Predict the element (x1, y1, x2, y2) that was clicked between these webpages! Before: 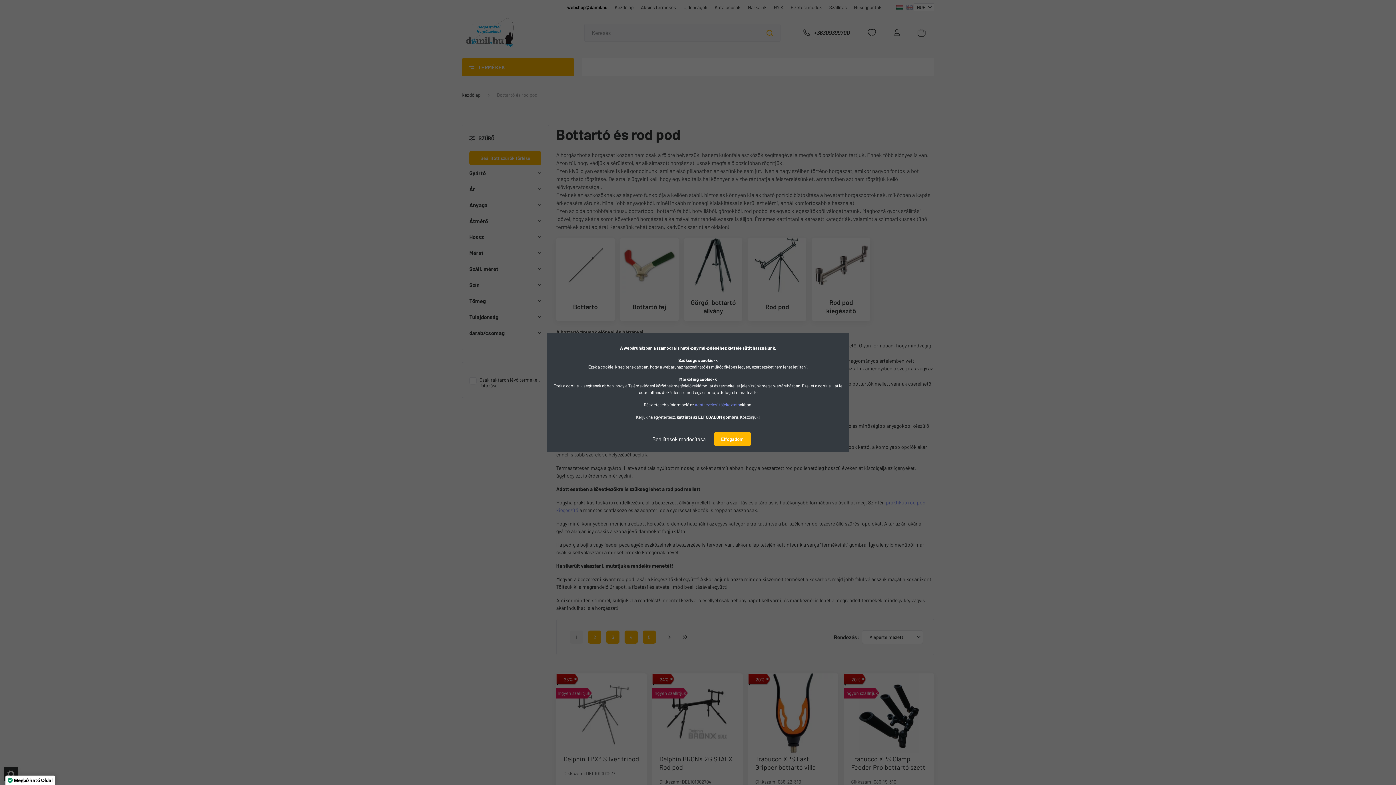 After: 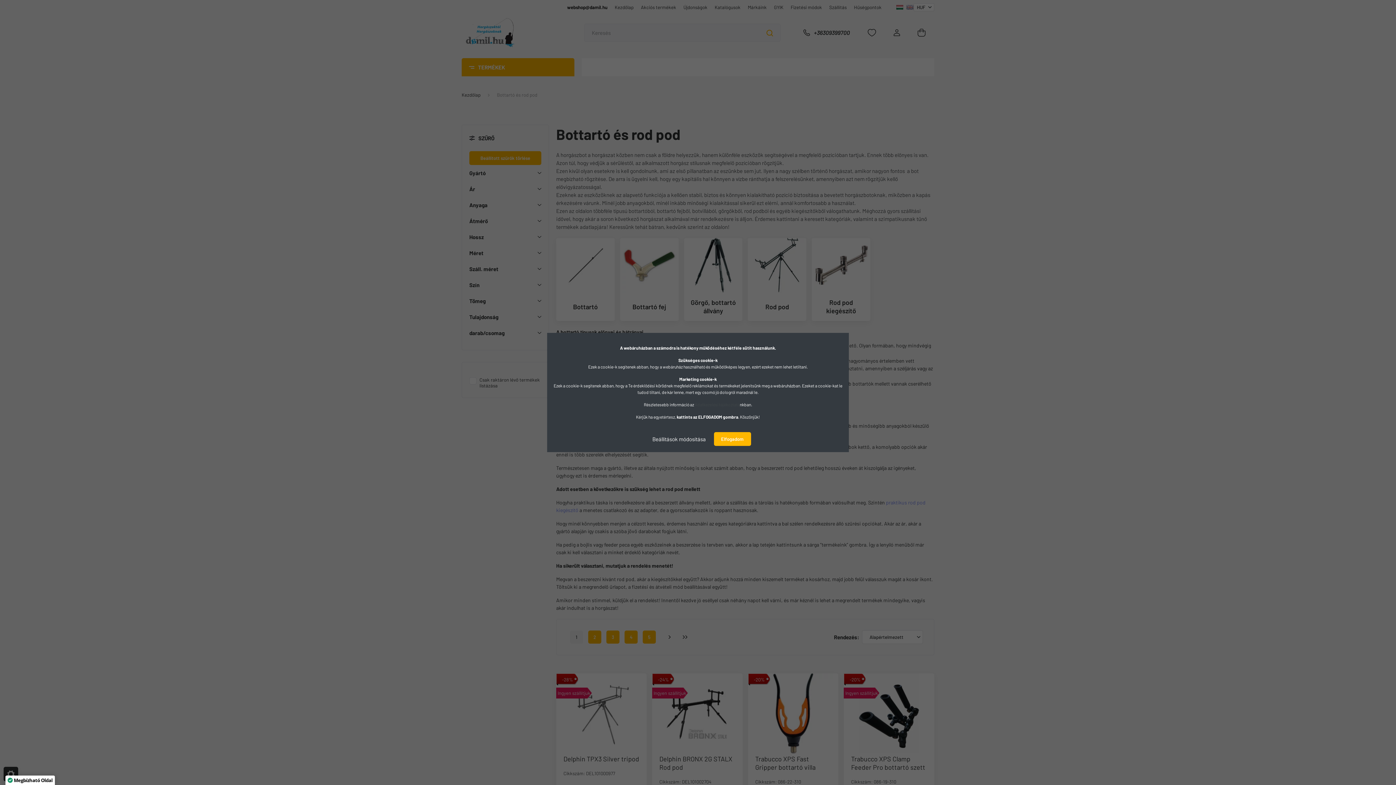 Action: label: Adatkezelési tájékoztató bbox: (694, 402, 740, 407)